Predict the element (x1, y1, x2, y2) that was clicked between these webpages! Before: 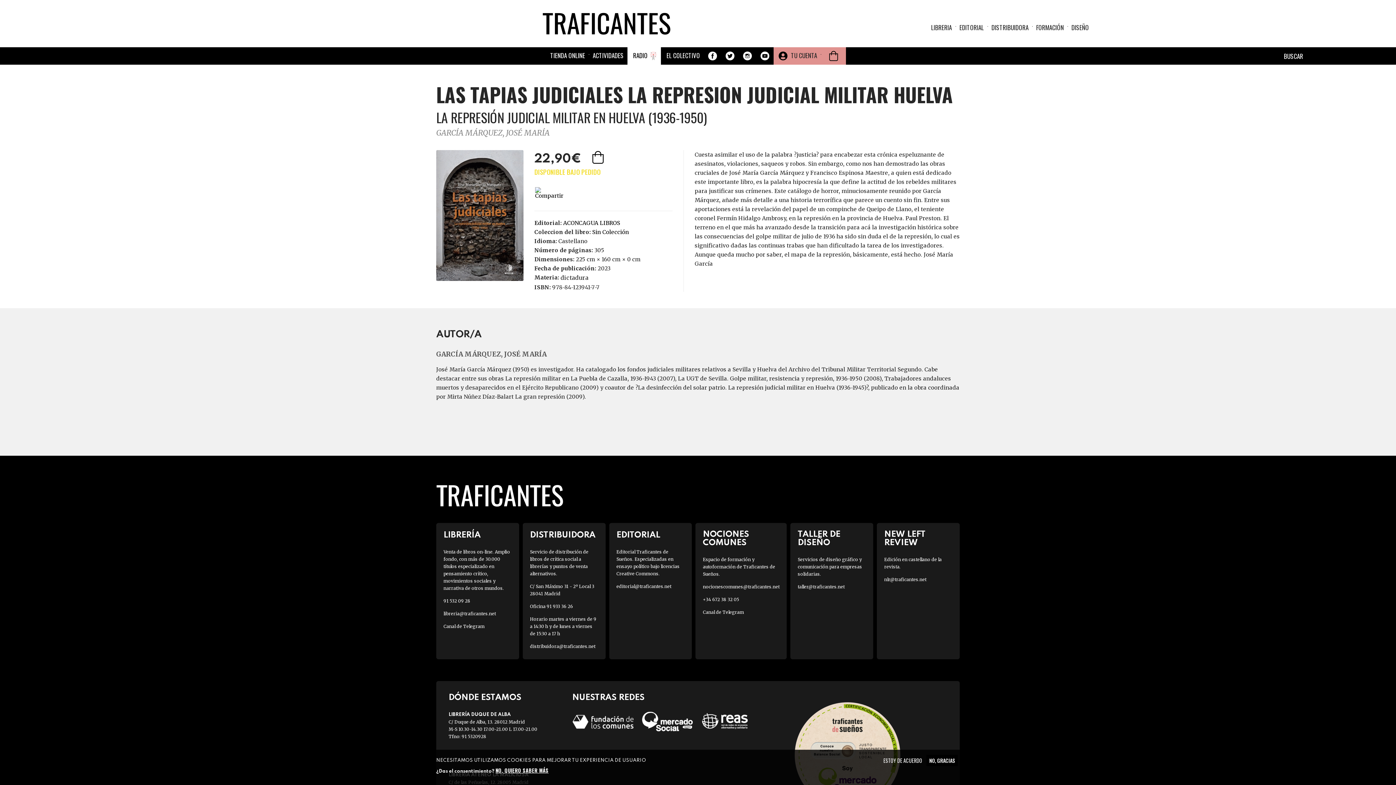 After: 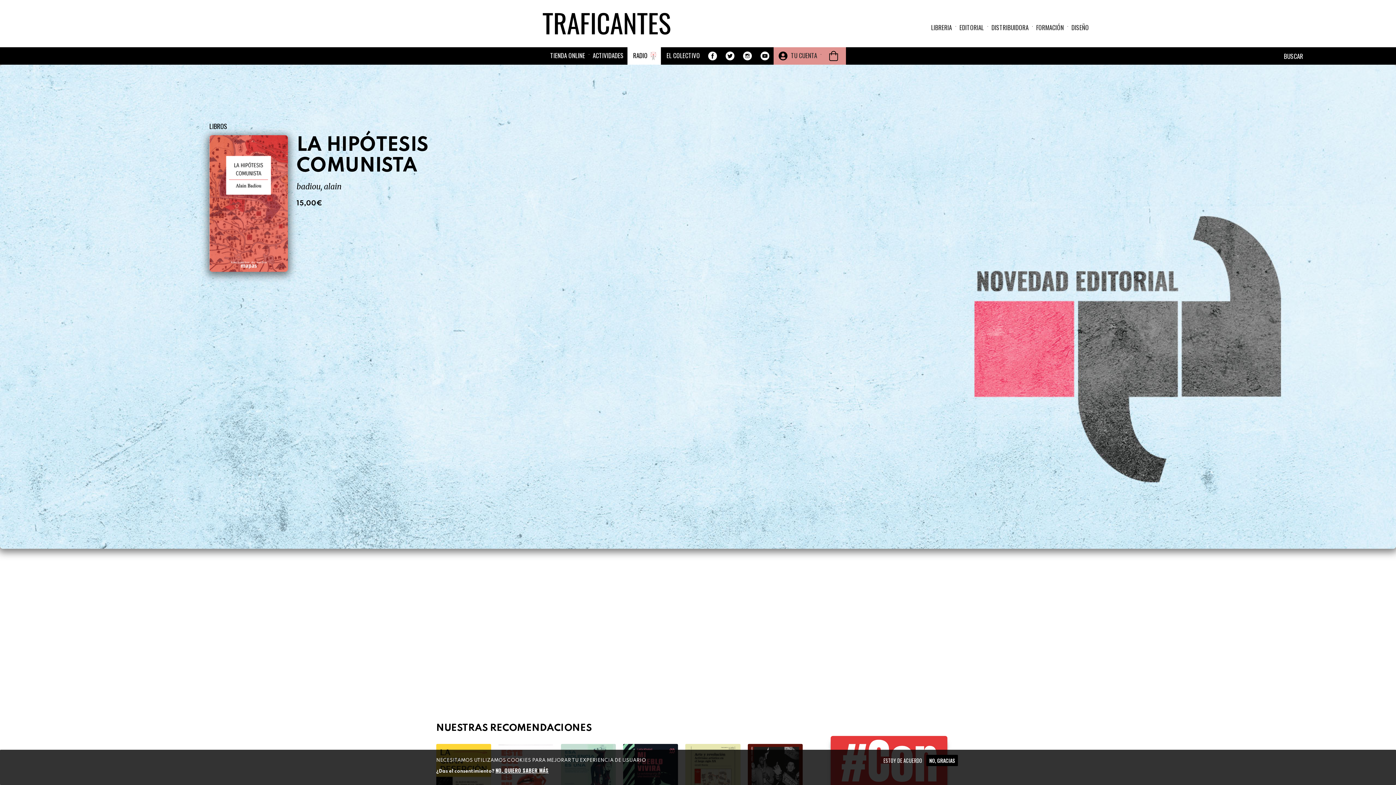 Action: bbox: (541, 10, 677, 36)